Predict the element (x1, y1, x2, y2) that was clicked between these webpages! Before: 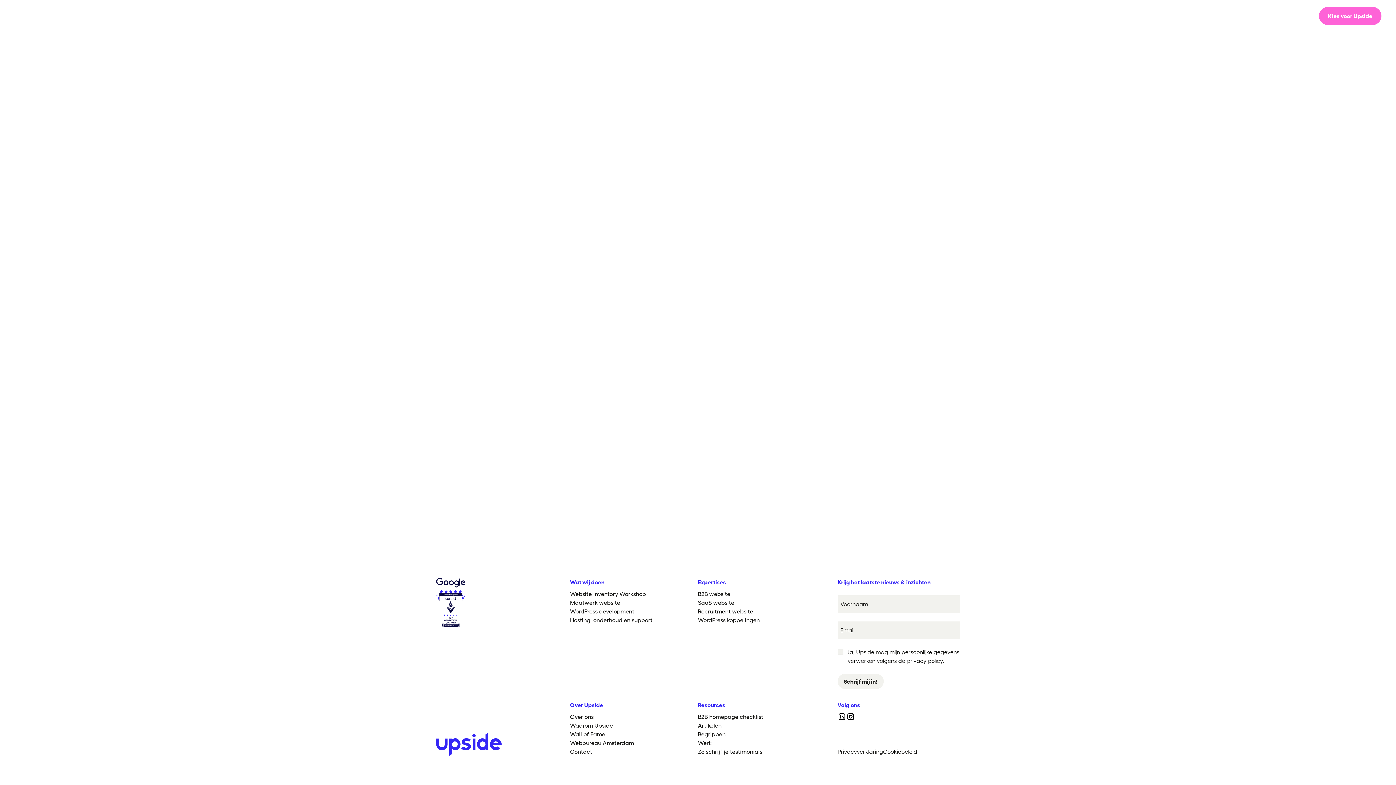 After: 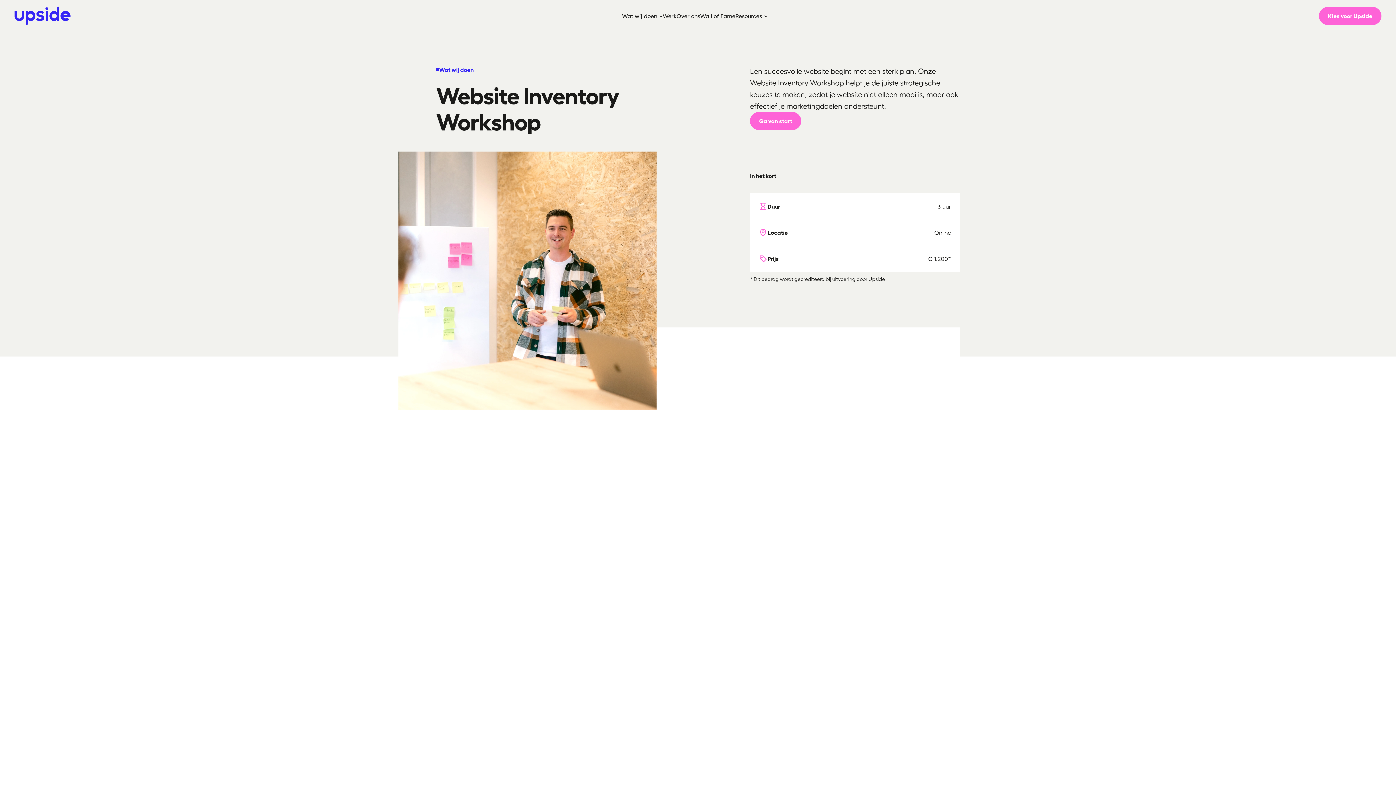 Action: bbox: (570, 589, 646, 598) label: Website Inventory Workshop